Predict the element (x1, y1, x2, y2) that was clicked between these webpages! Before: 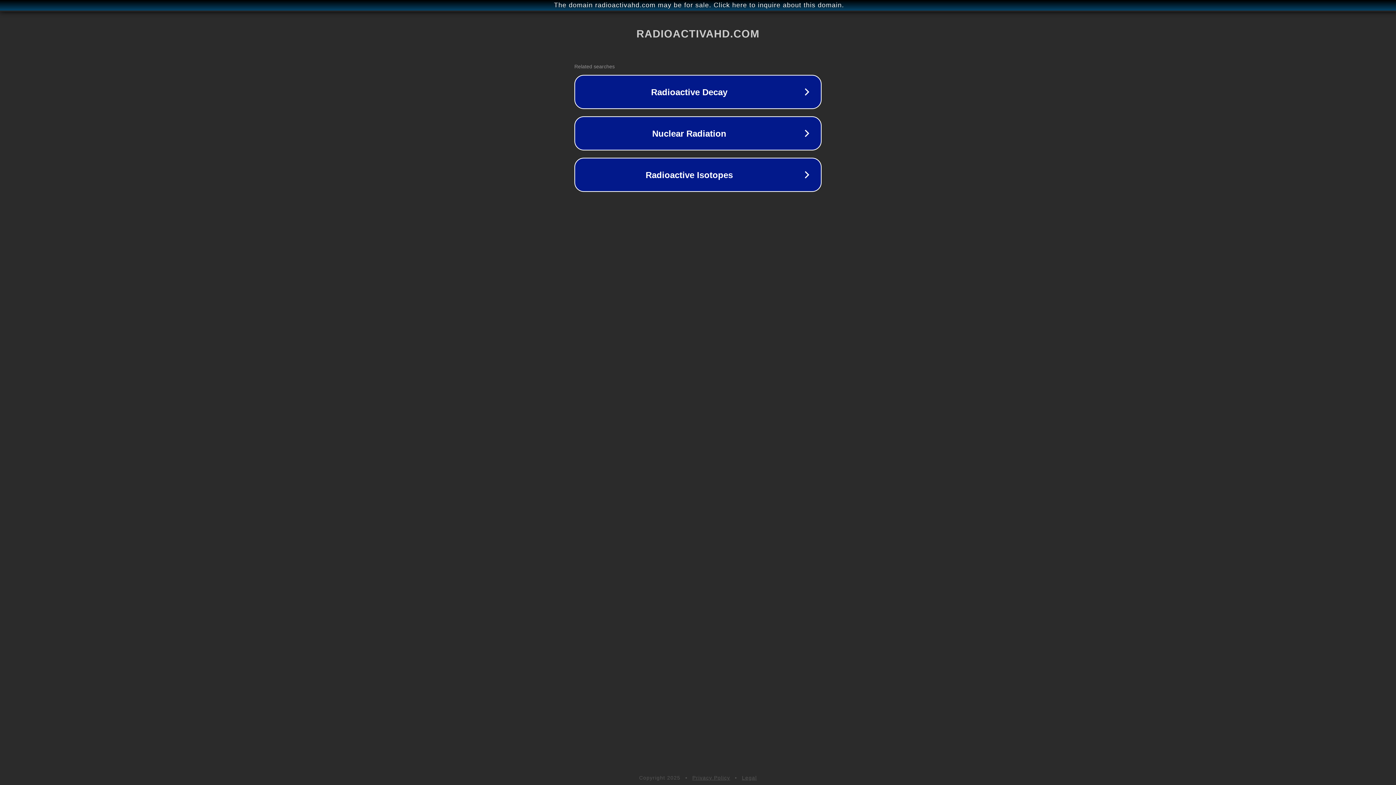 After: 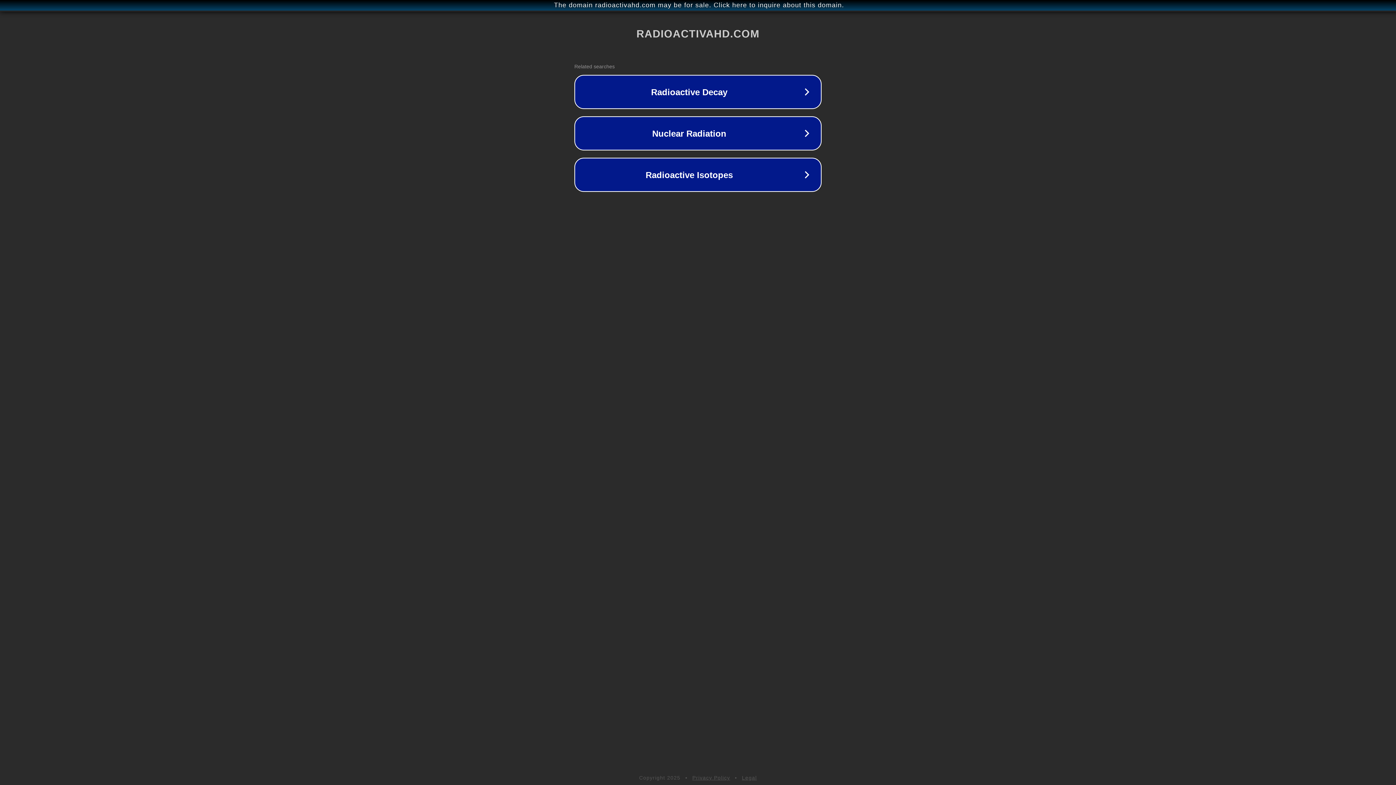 Action: label: Legal bbox: (742, 775, 757, 781)